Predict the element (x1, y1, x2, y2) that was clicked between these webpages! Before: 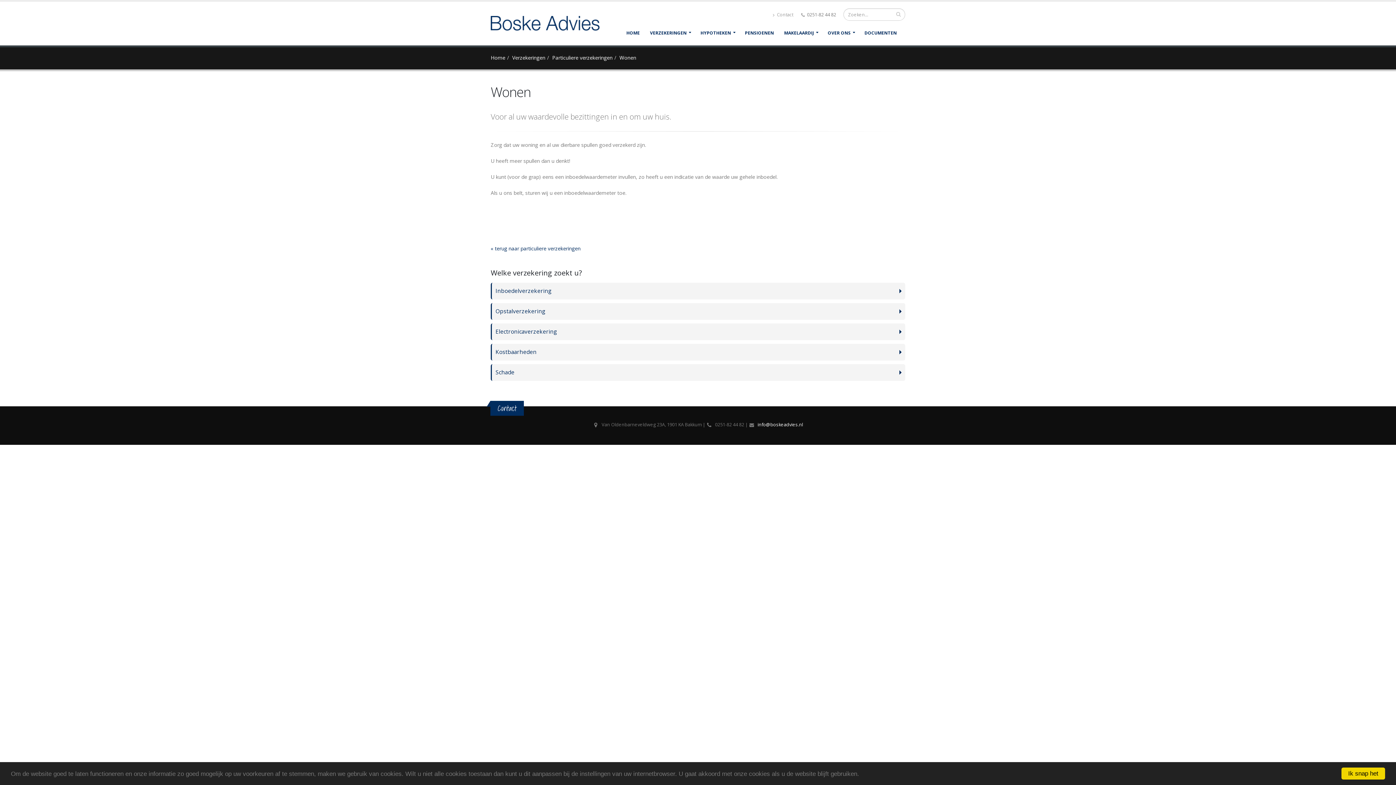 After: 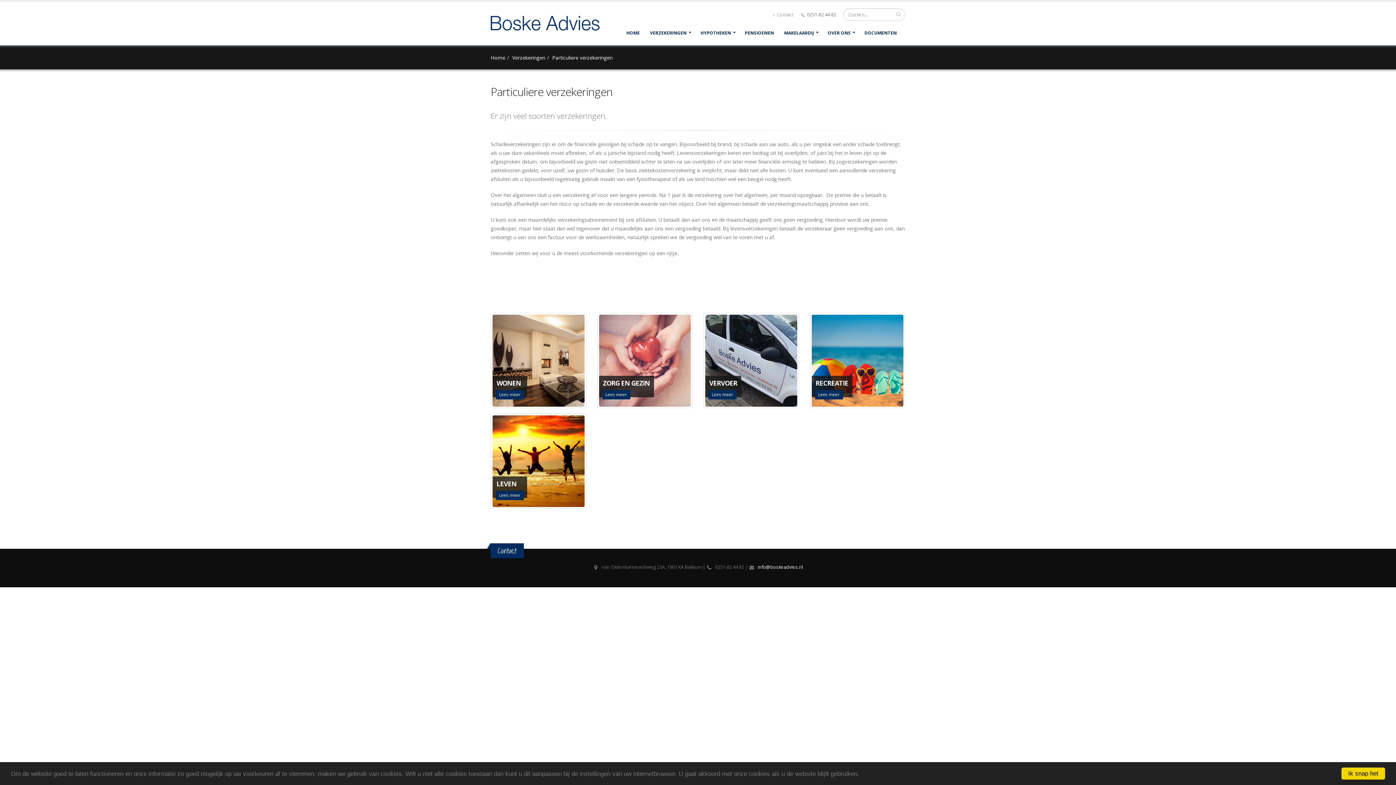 Action: bbox: (490, 245, 580, 252) label: « terug naar particuliere verzekeringen